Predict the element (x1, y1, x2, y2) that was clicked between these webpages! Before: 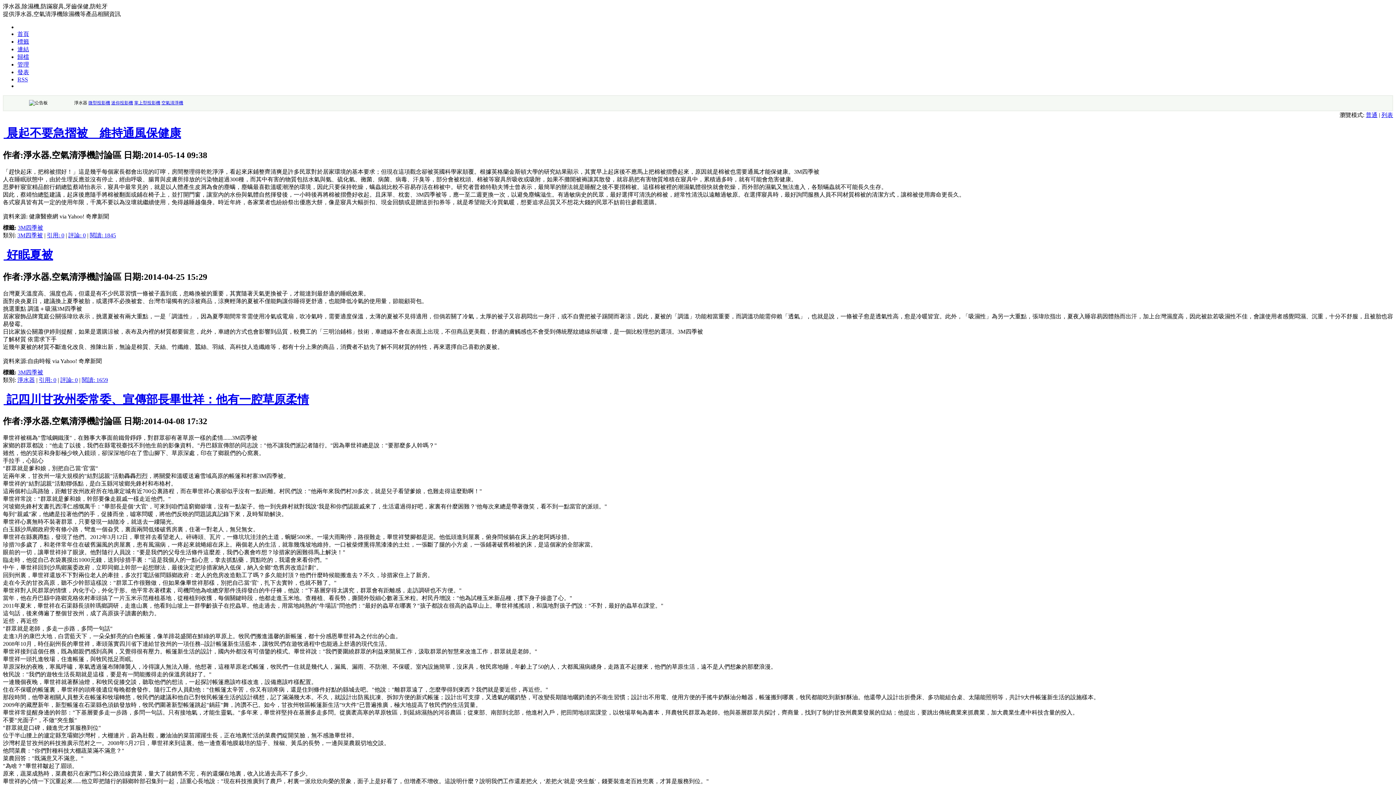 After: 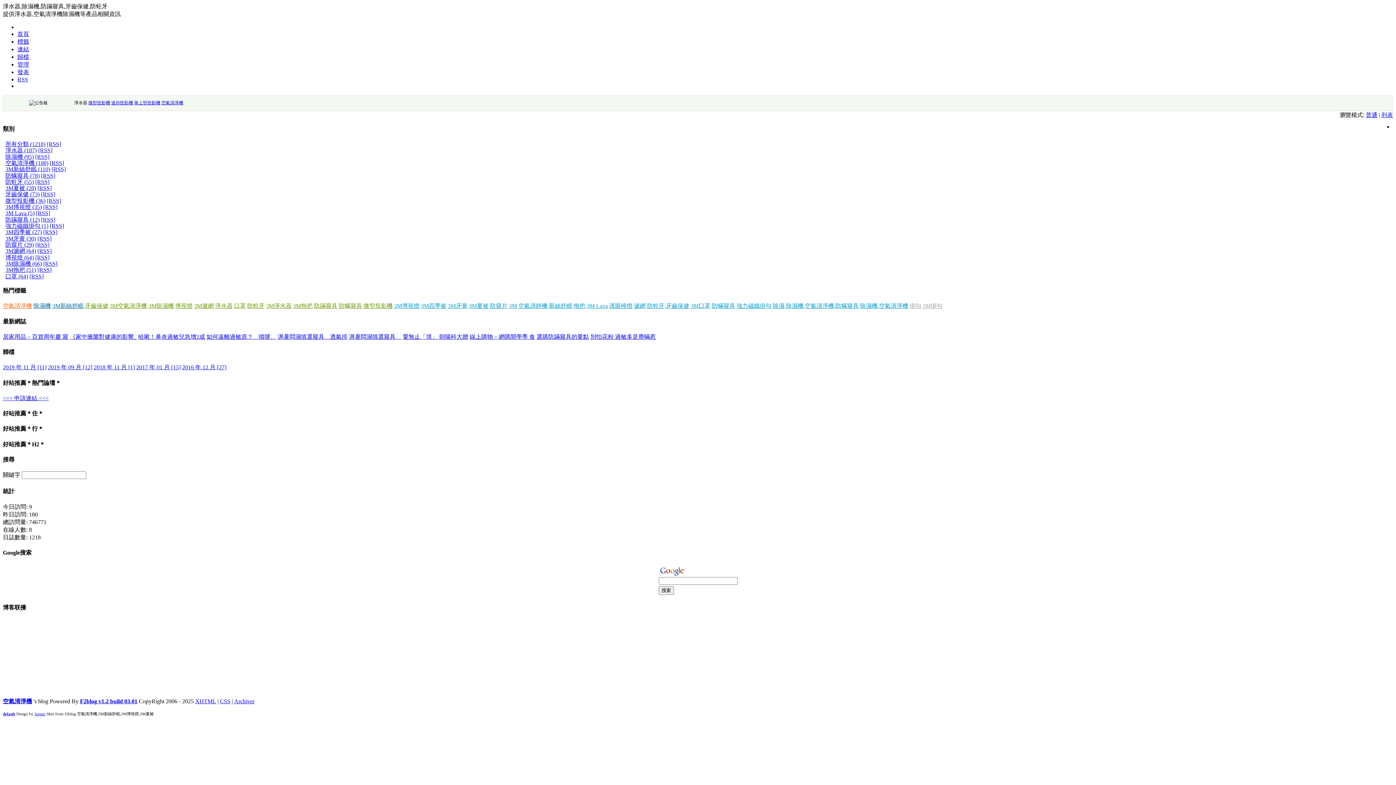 Action: bbox: (1366, 112, 1377, 118) label: 普通